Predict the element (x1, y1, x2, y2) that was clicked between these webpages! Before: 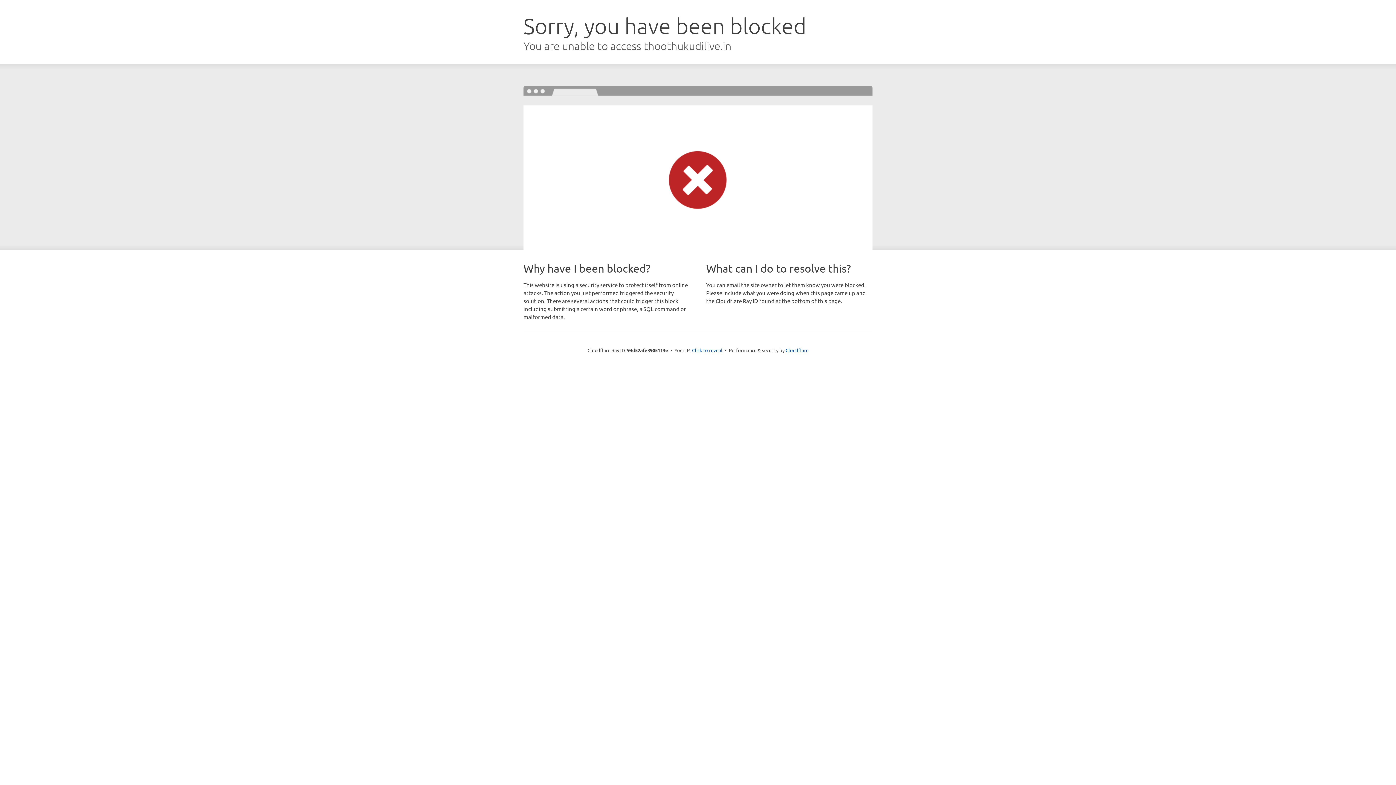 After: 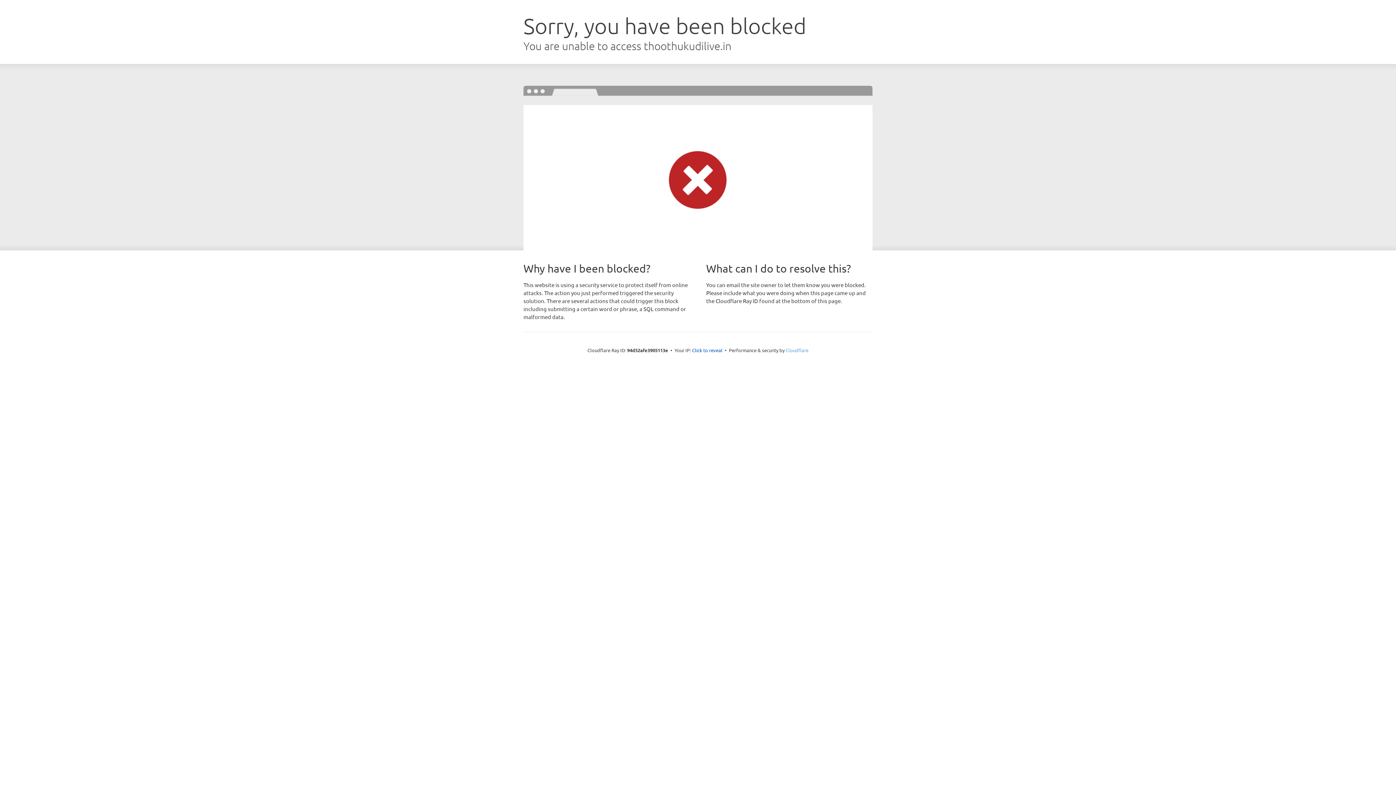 Action: bbox: (785, 347, 808, 353) label: Cloudflare